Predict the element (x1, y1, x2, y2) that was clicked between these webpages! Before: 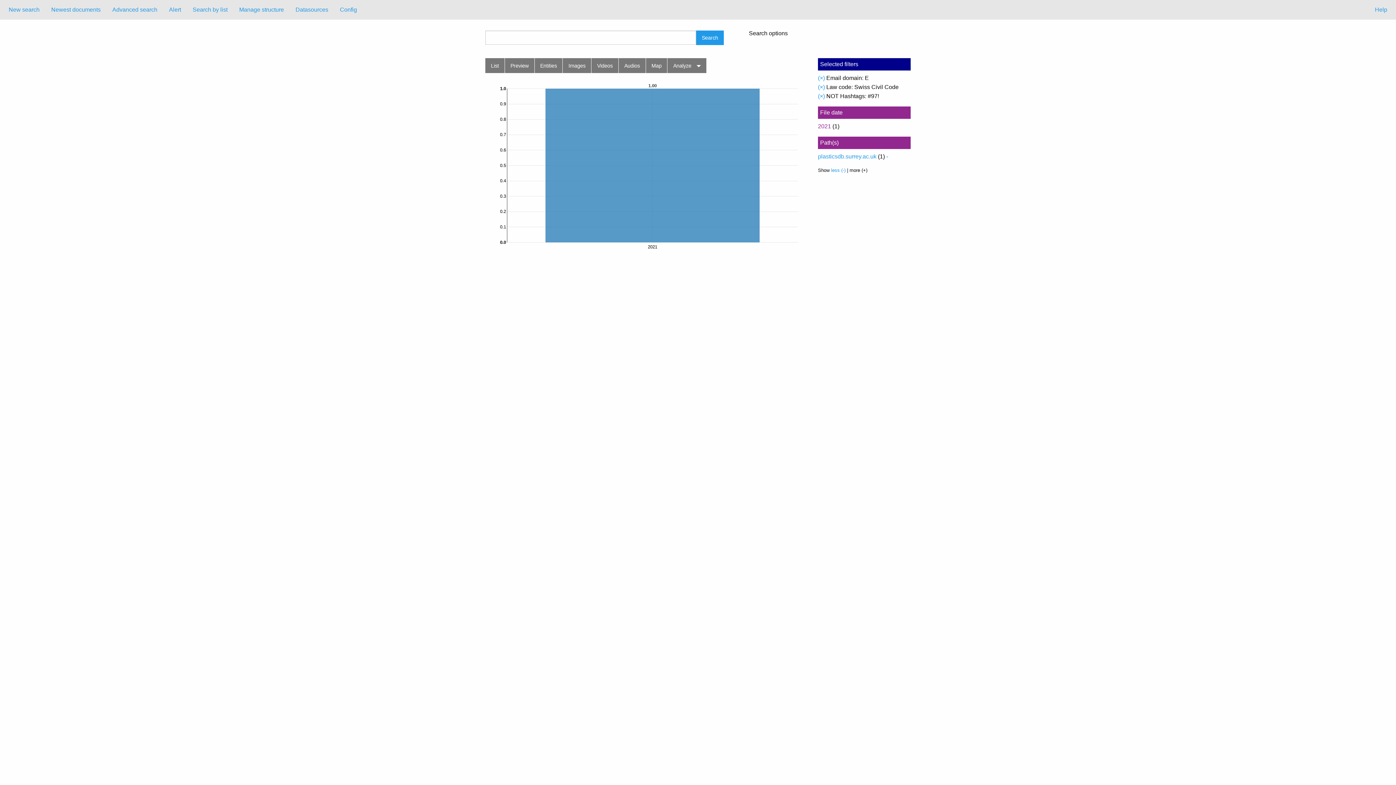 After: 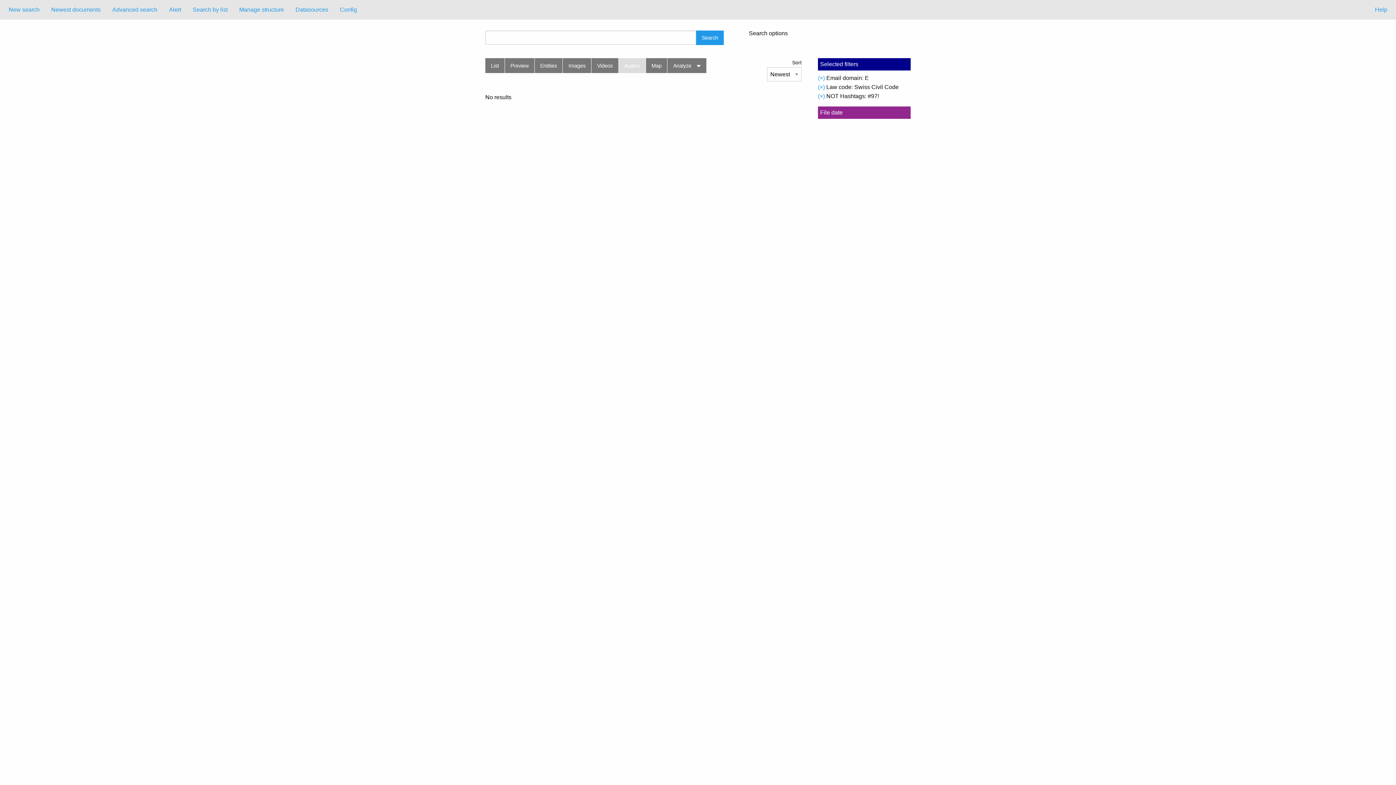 Action: bbox: (618, 58, 645, 73) label: Audios